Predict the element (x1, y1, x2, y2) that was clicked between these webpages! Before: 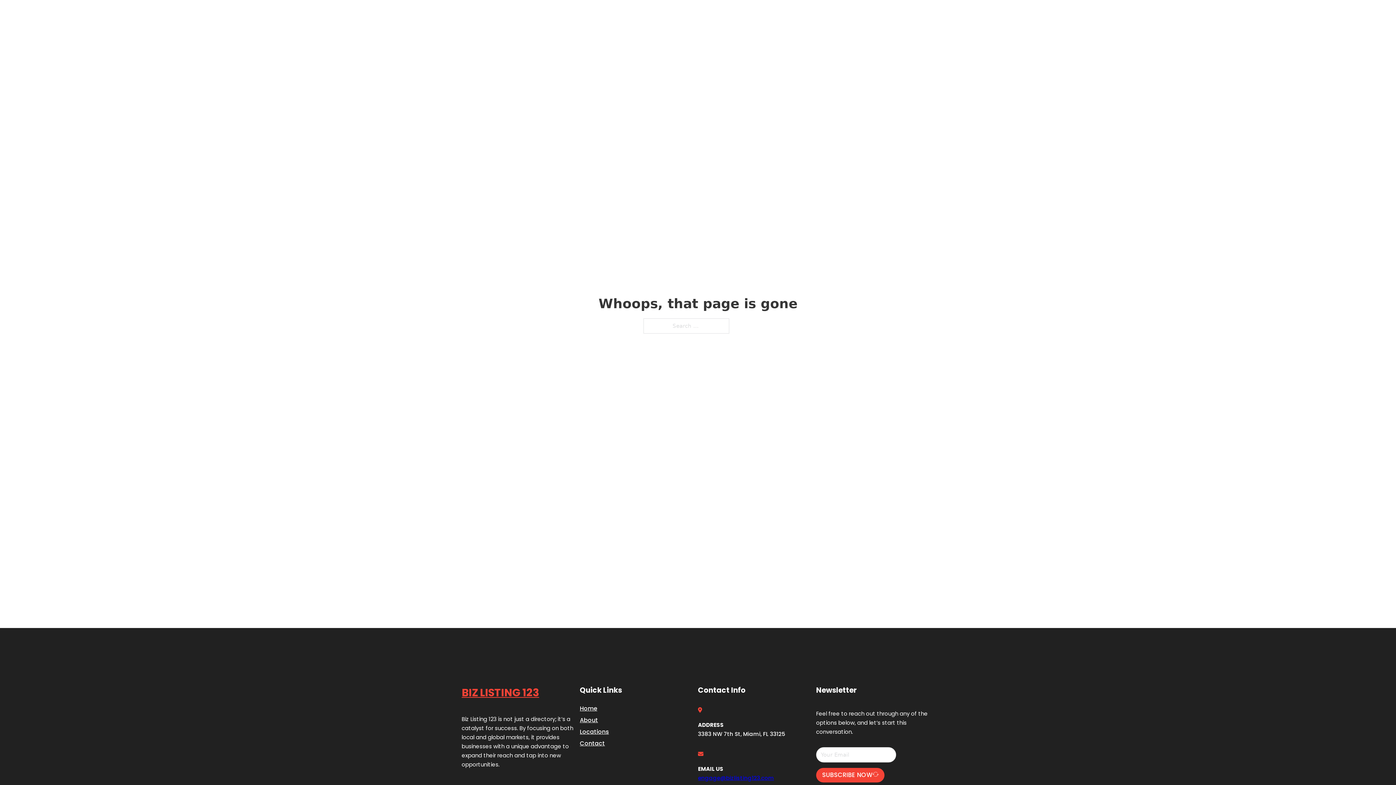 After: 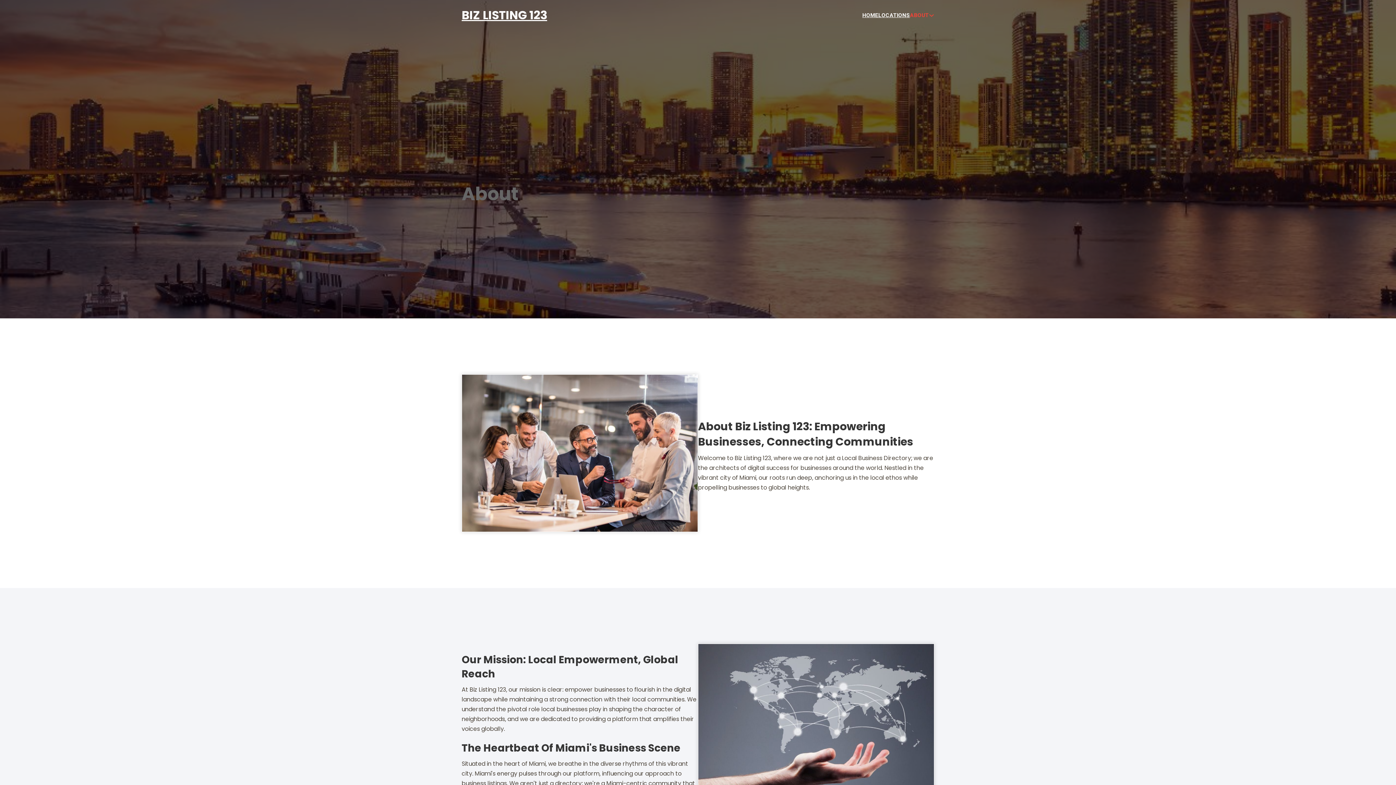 Action: label: About bbox: (580, 715, 598, 725)